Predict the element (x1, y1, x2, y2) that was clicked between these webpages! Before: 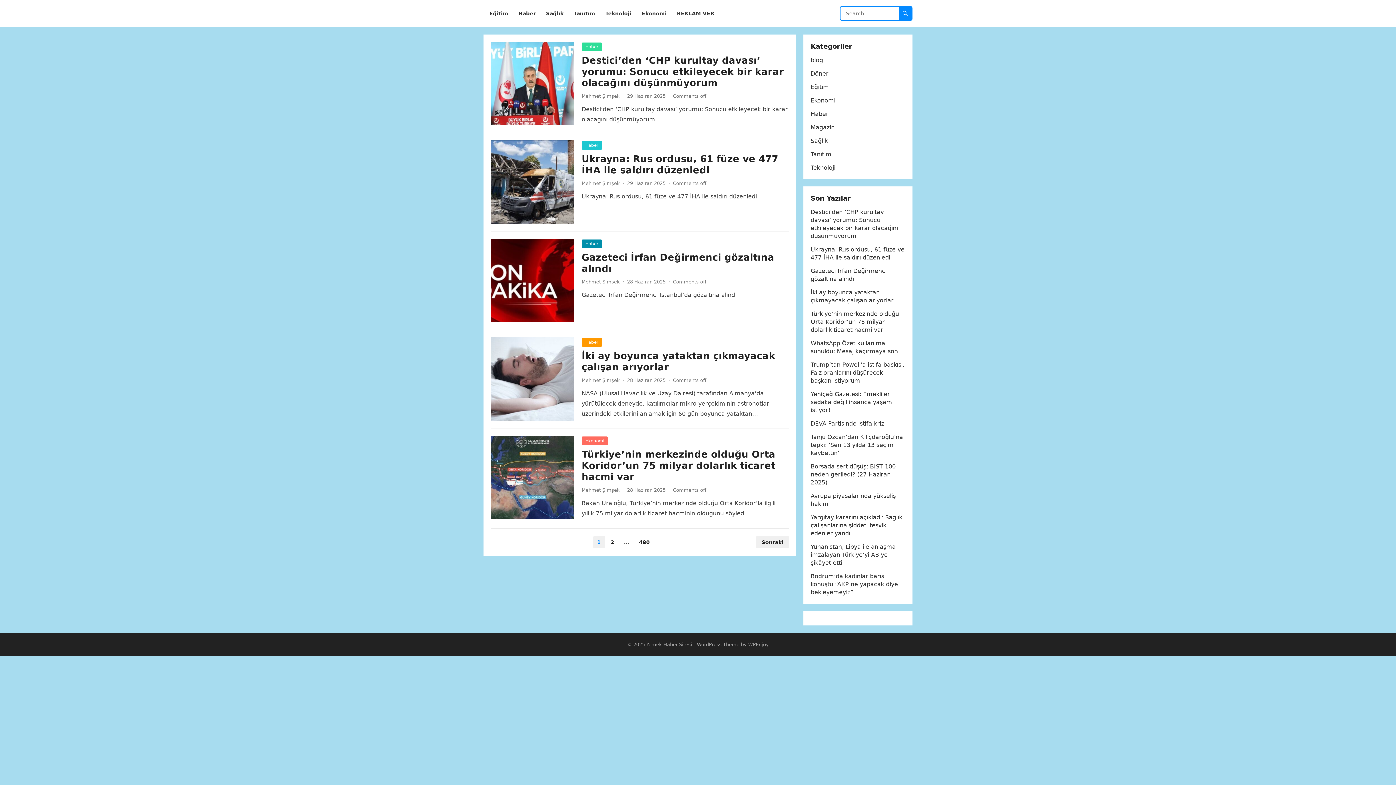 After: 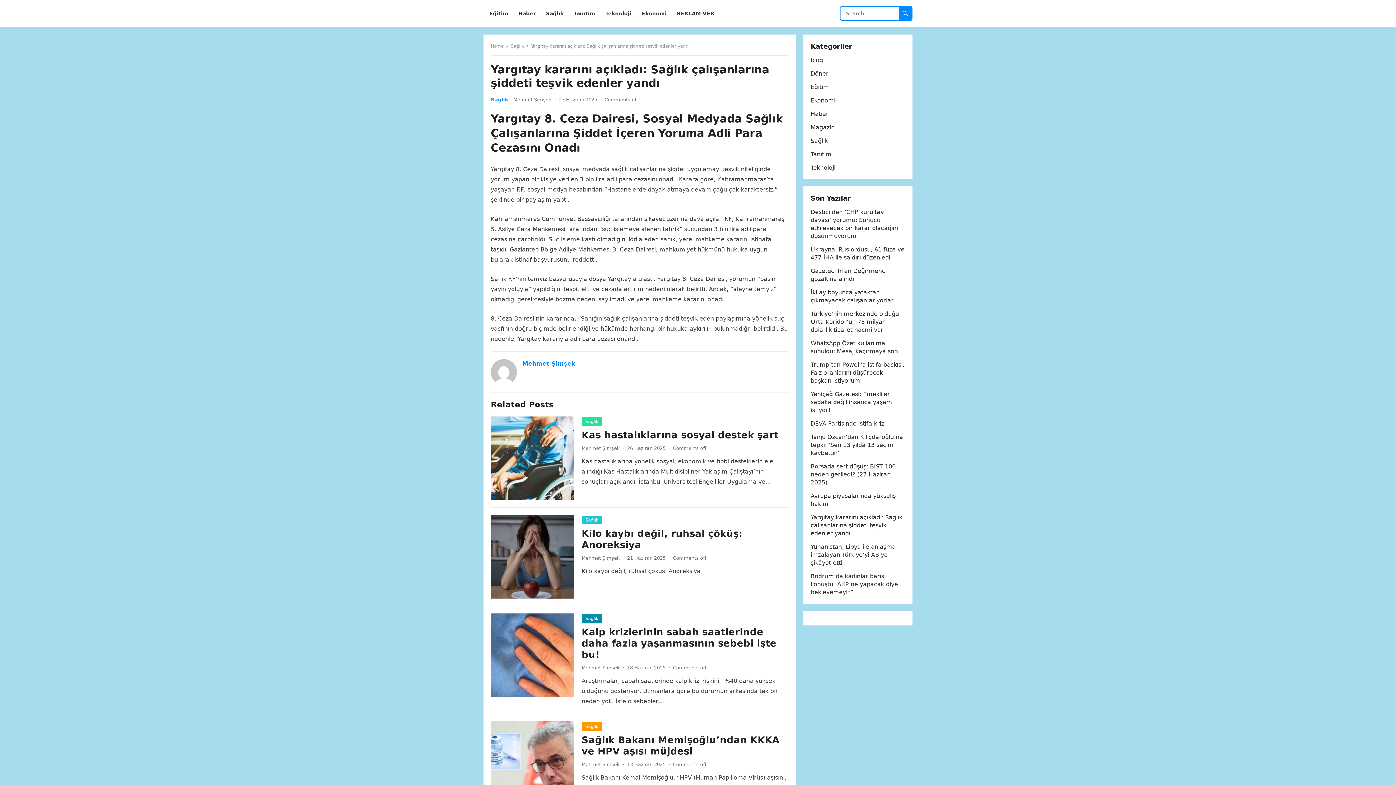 Action: label: Yargıtay kararını açıkladı: Sağlık çalışanlarına şiddeti teşvik edenler yandı bbox: (810, 514, 902, 537)